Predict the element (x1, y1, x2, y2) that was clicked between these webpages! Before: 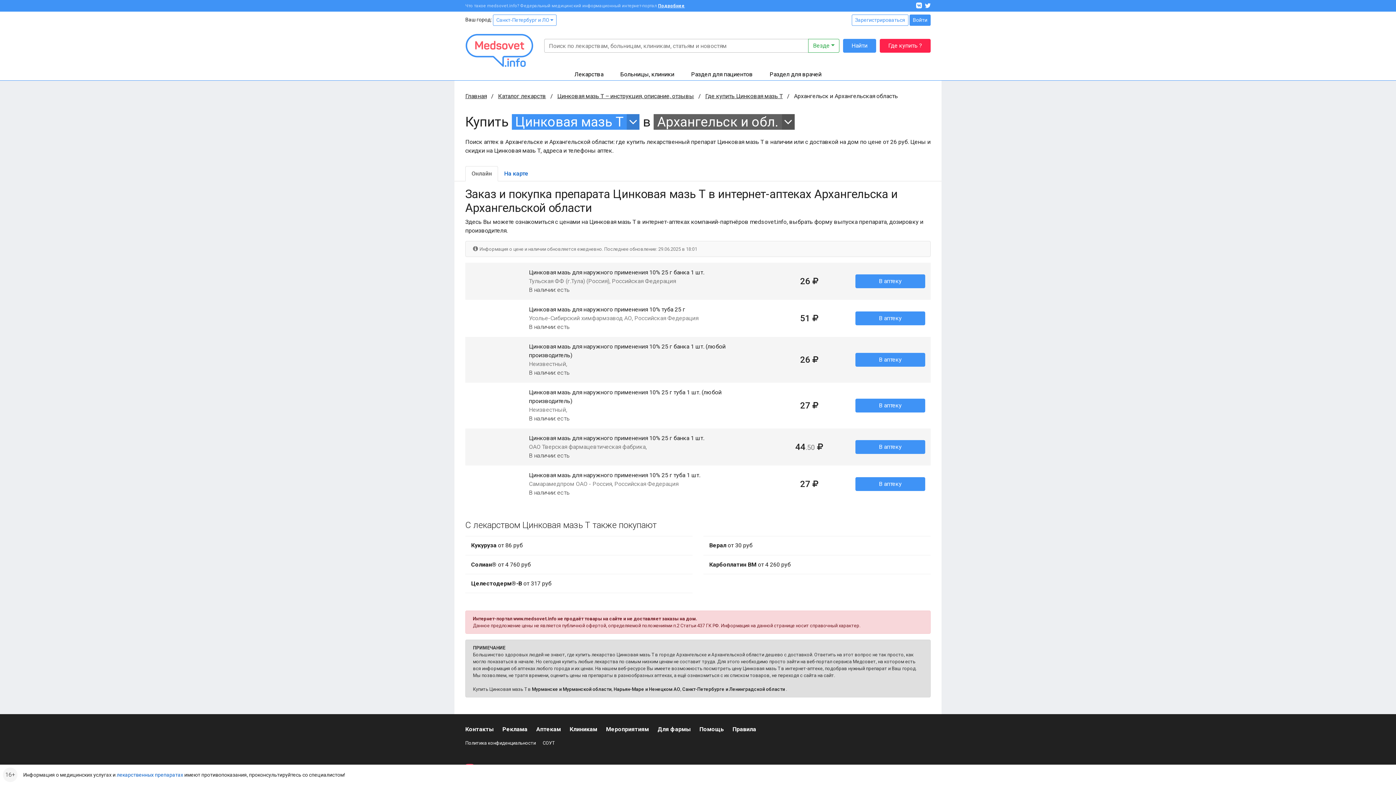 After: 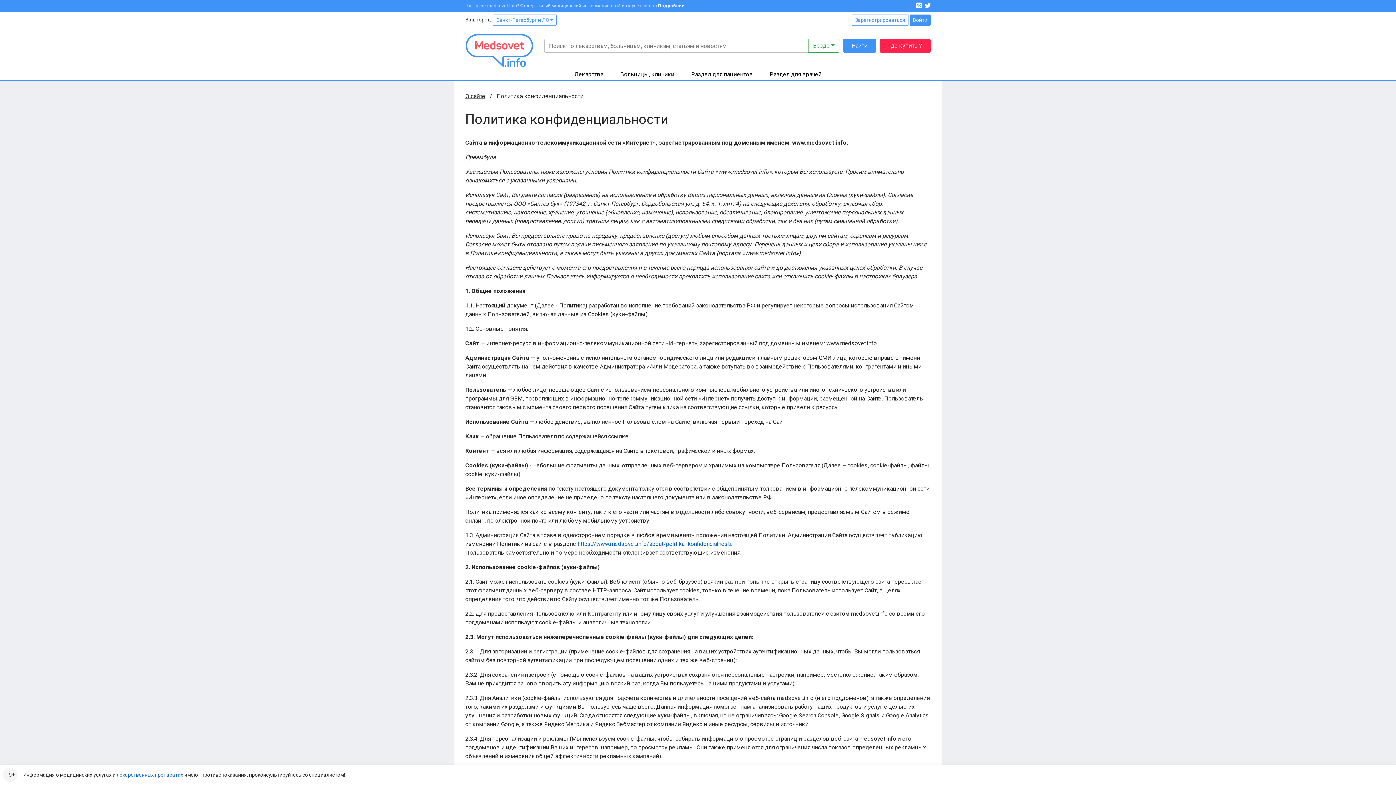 Action: label: Политика конфиденциальности bbox: (465, 740, 536, 747)